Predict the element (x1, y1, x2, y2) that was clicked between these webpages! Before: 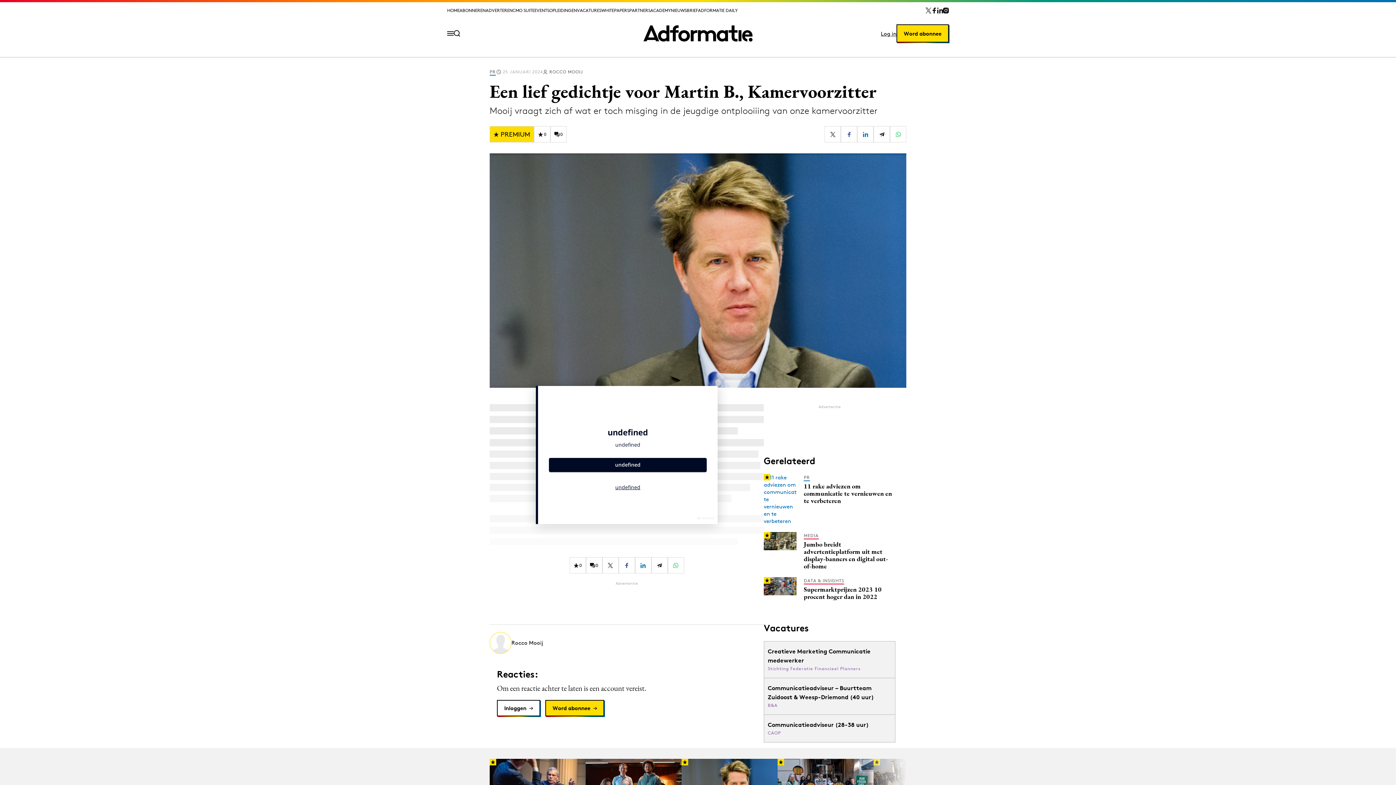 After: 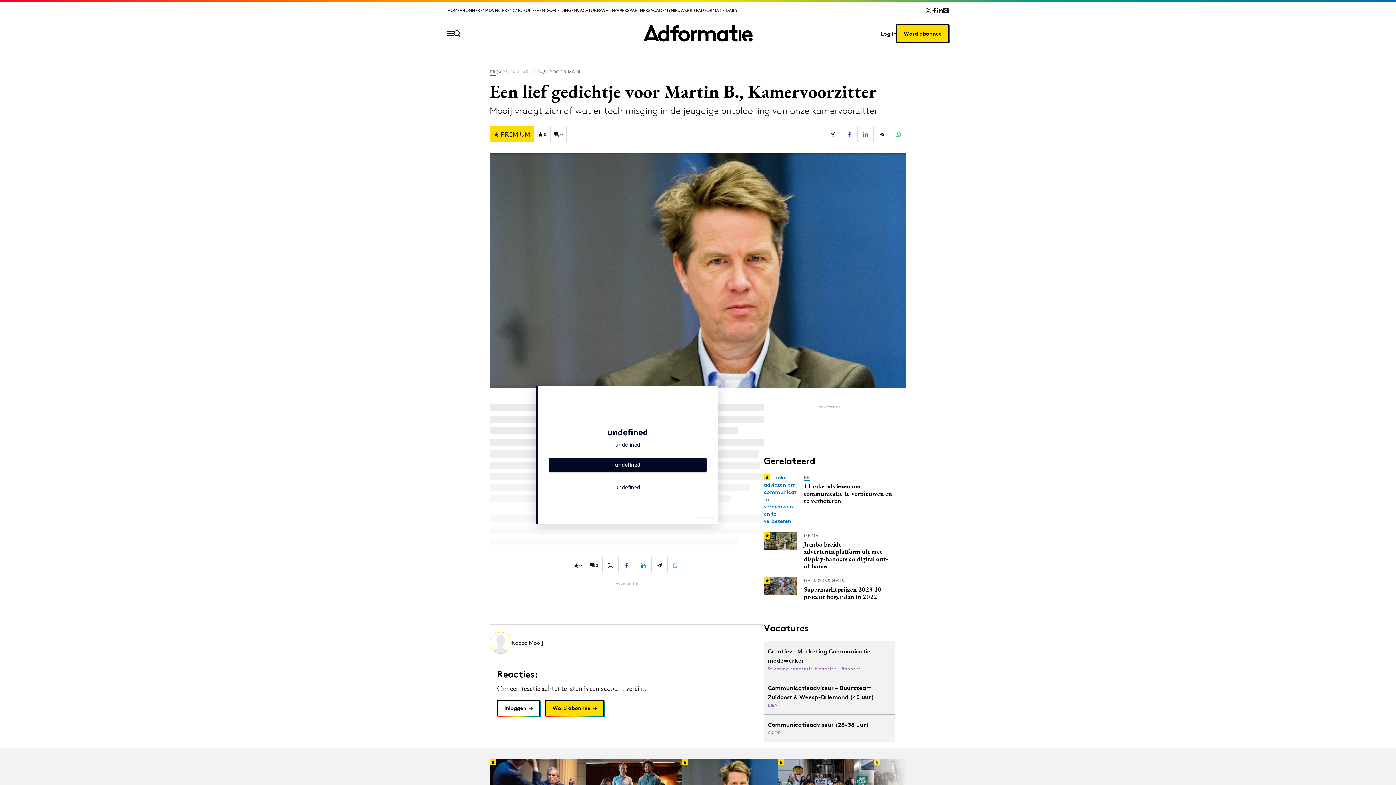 Action: bbox: (873, 126, 890, 142)